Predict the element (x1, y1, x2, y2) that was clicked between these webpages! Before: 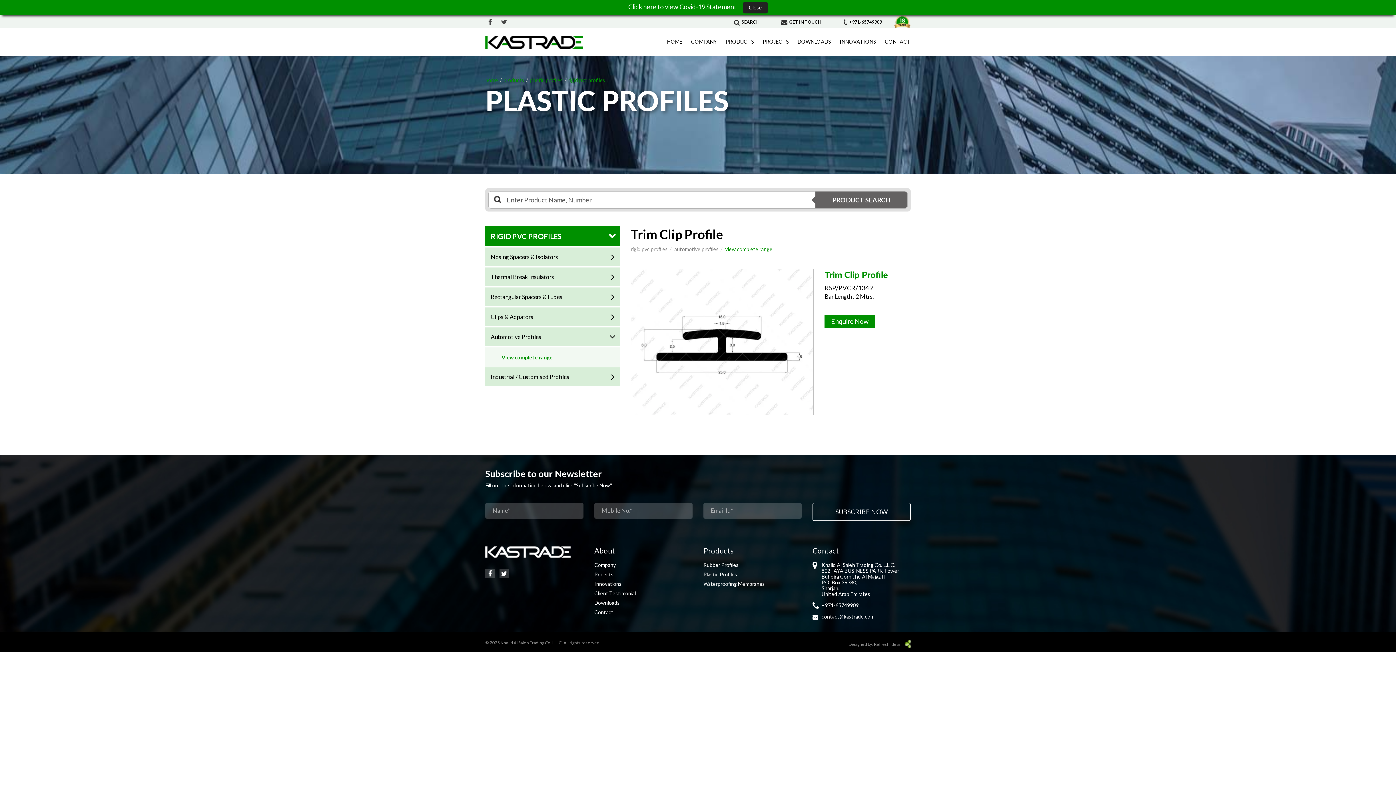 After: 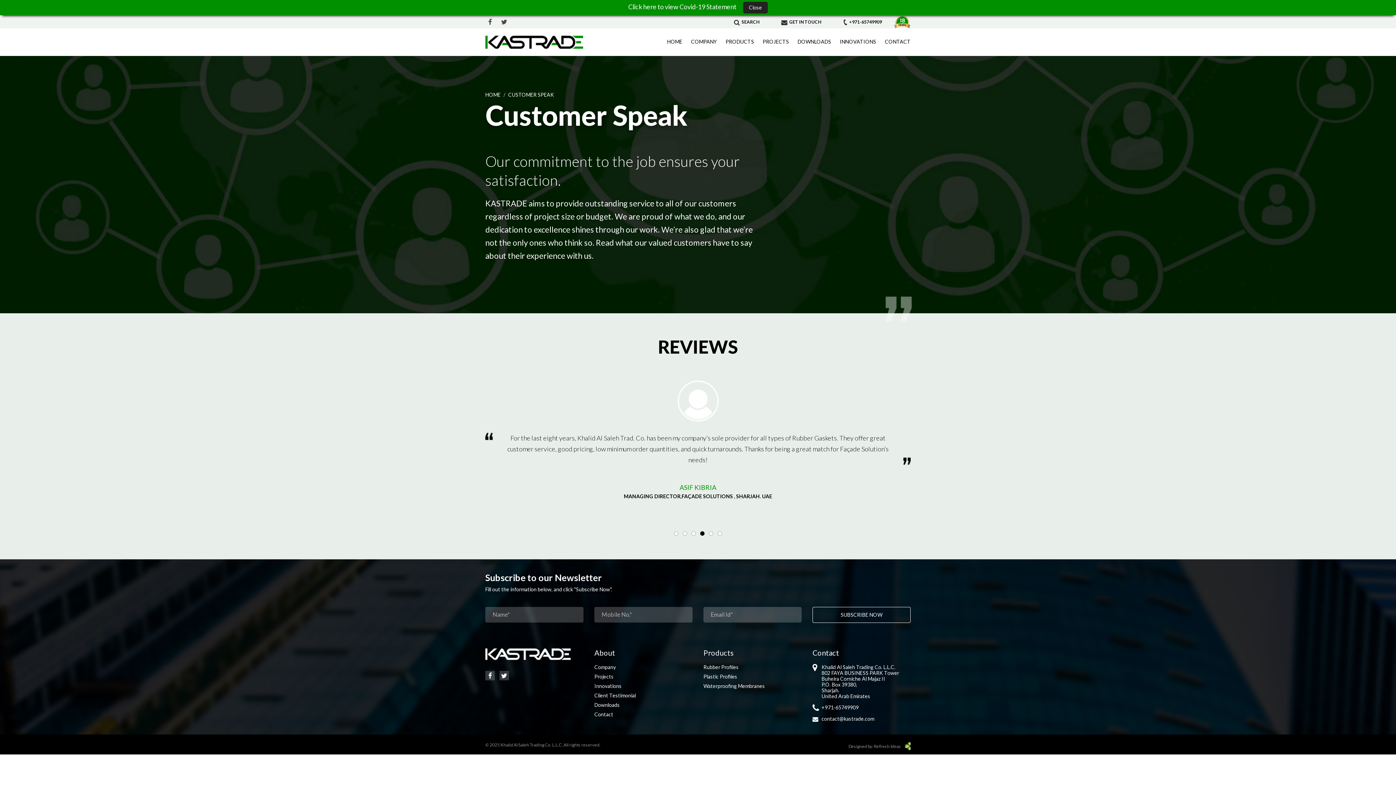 Action: label: Client Testimonial bbox: (594, 590, 636, 596)